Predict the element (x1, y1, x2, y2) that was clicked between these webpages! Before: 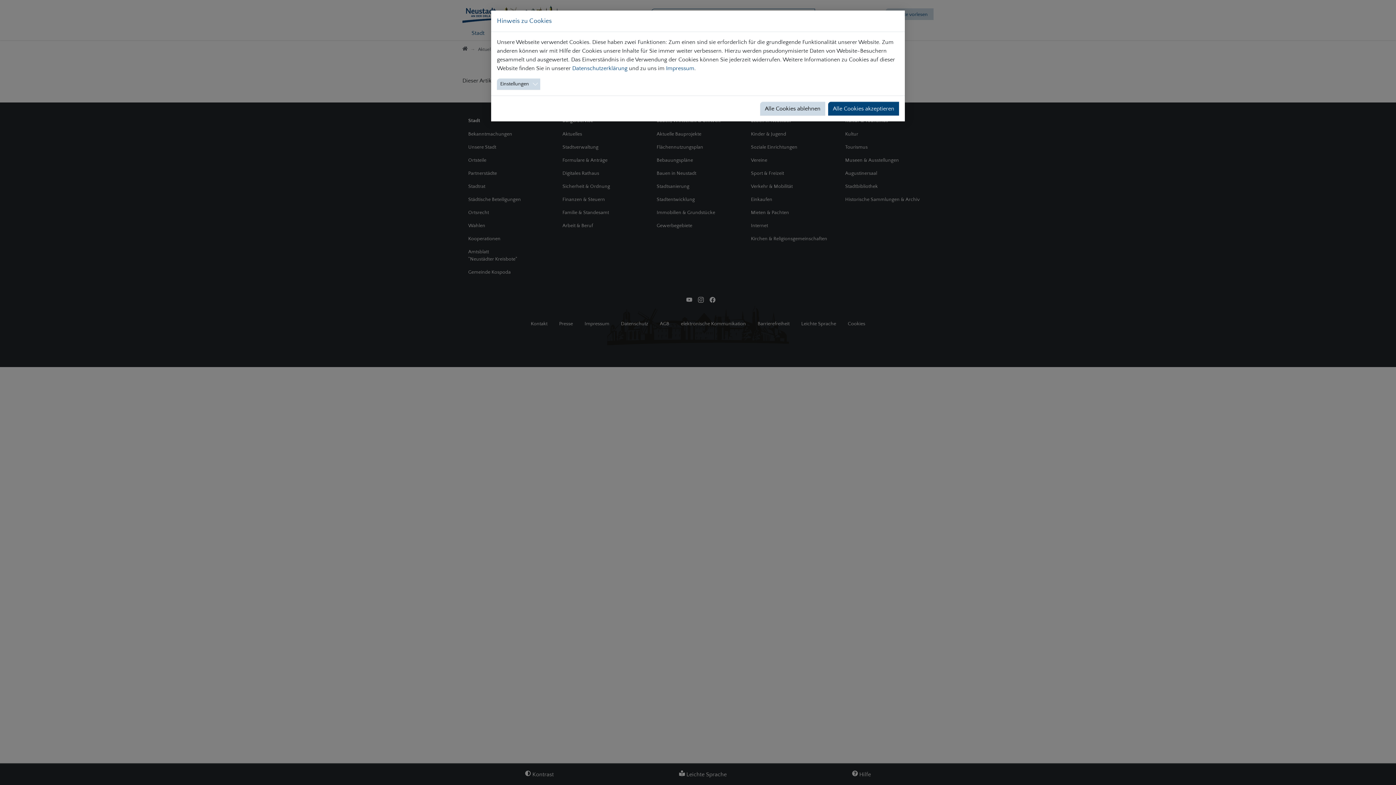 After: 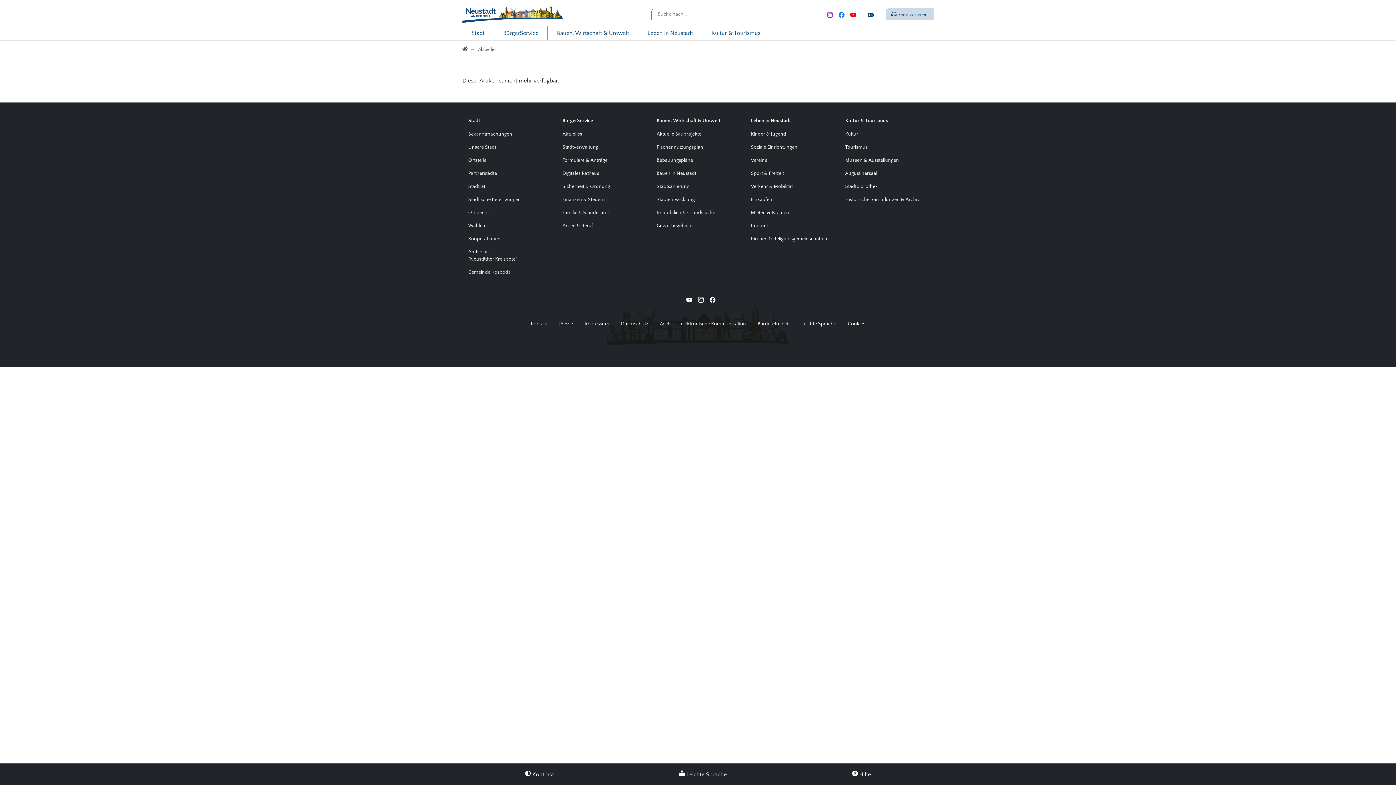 Action: bbox: (760, 83, 825, 97) label: Alle Cookies ablehnen